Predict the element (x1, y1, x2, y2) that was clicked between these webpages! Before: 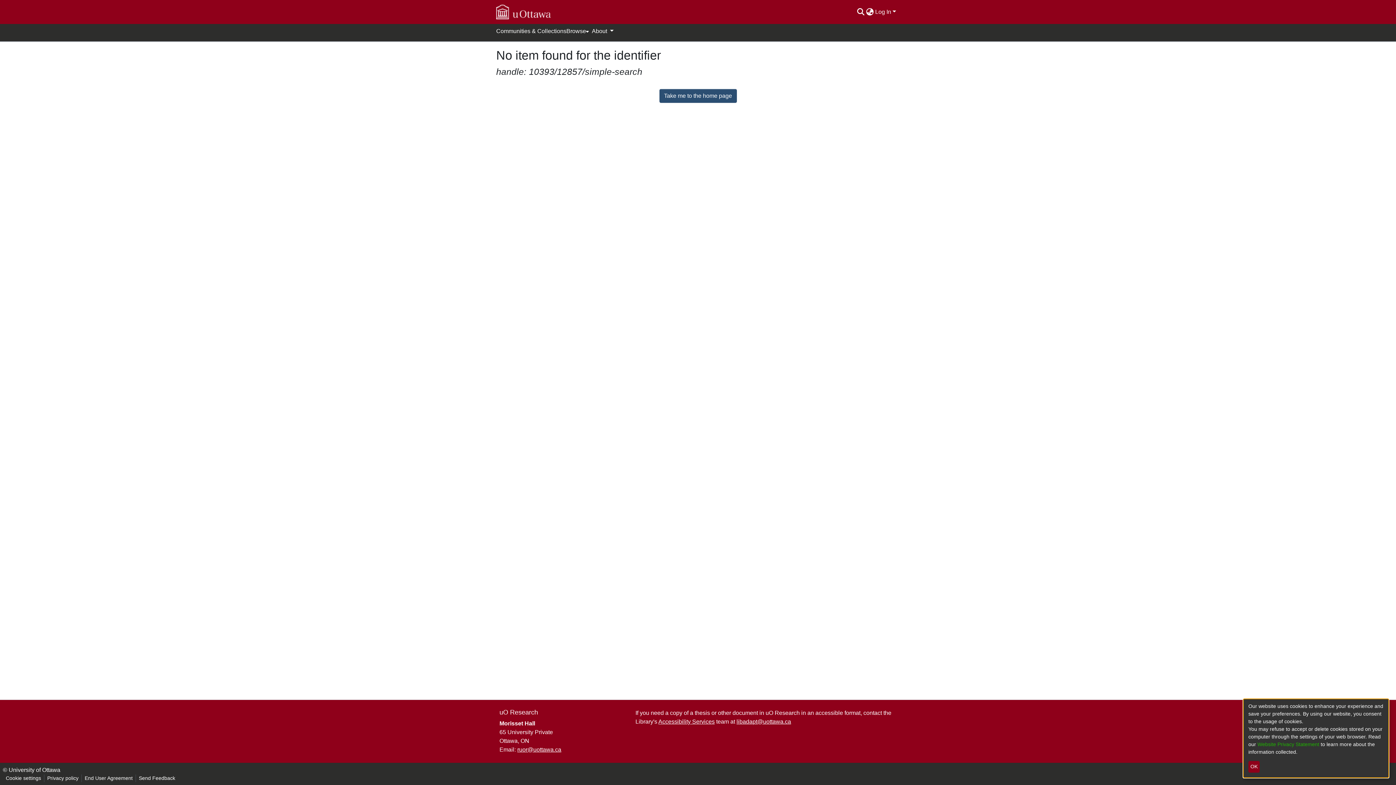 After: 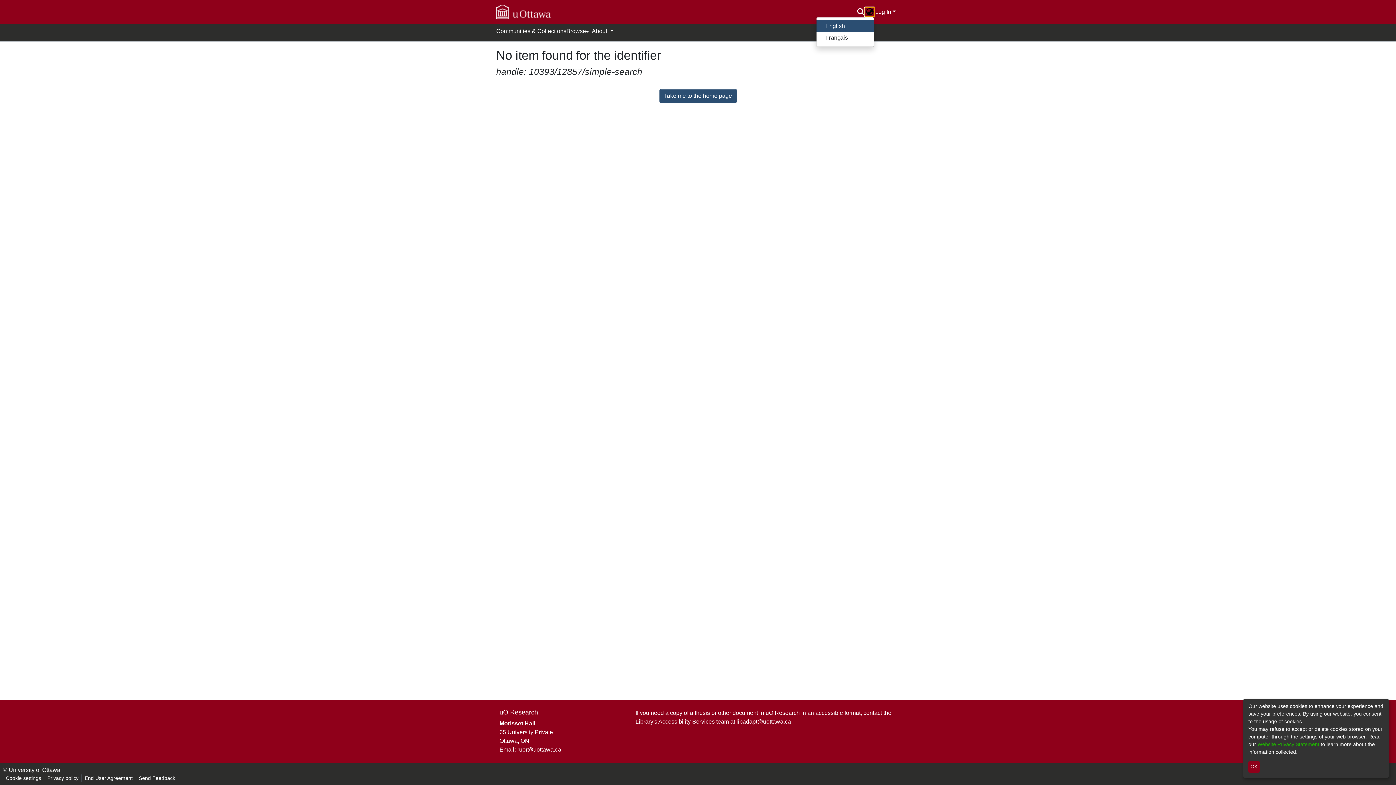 Action: bbox: (865, 7, 874, 16) label: Language switch